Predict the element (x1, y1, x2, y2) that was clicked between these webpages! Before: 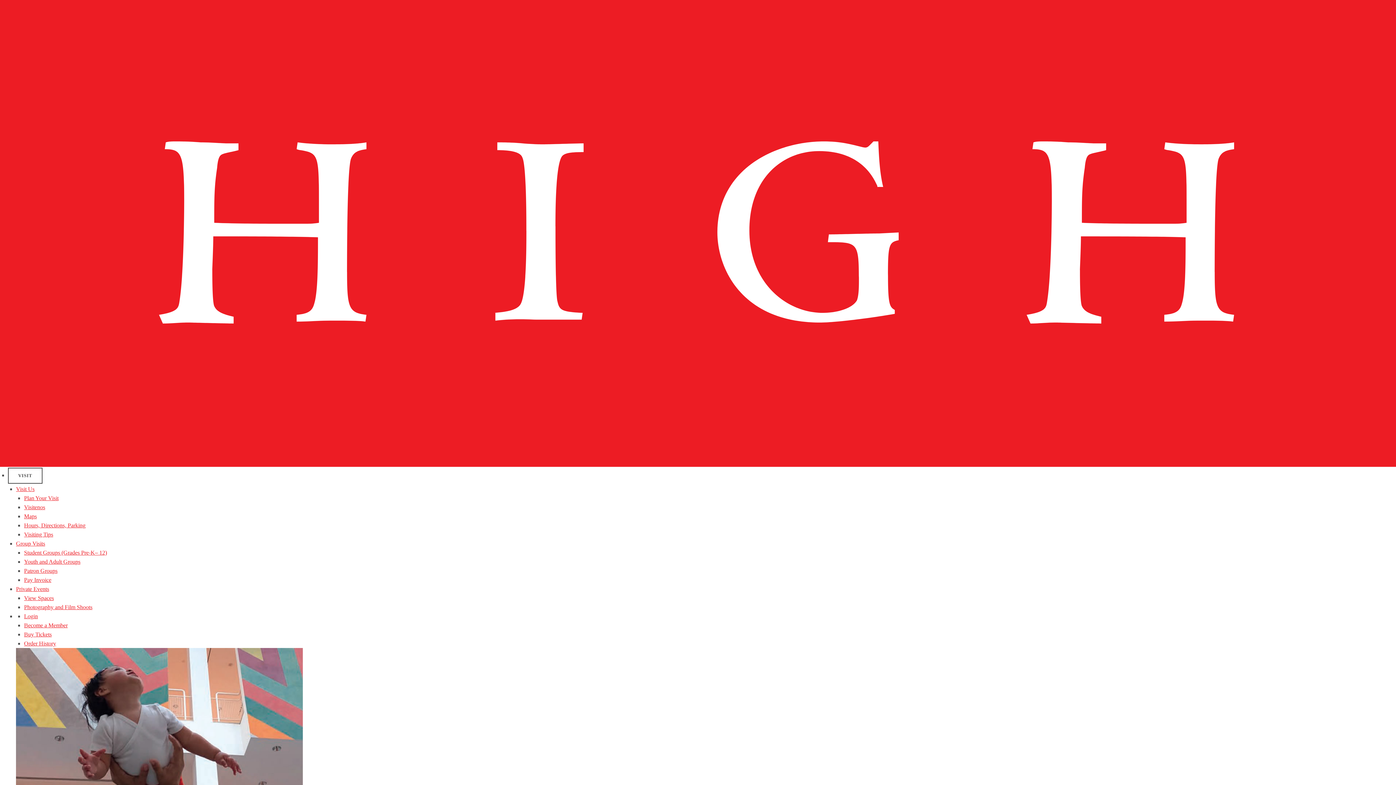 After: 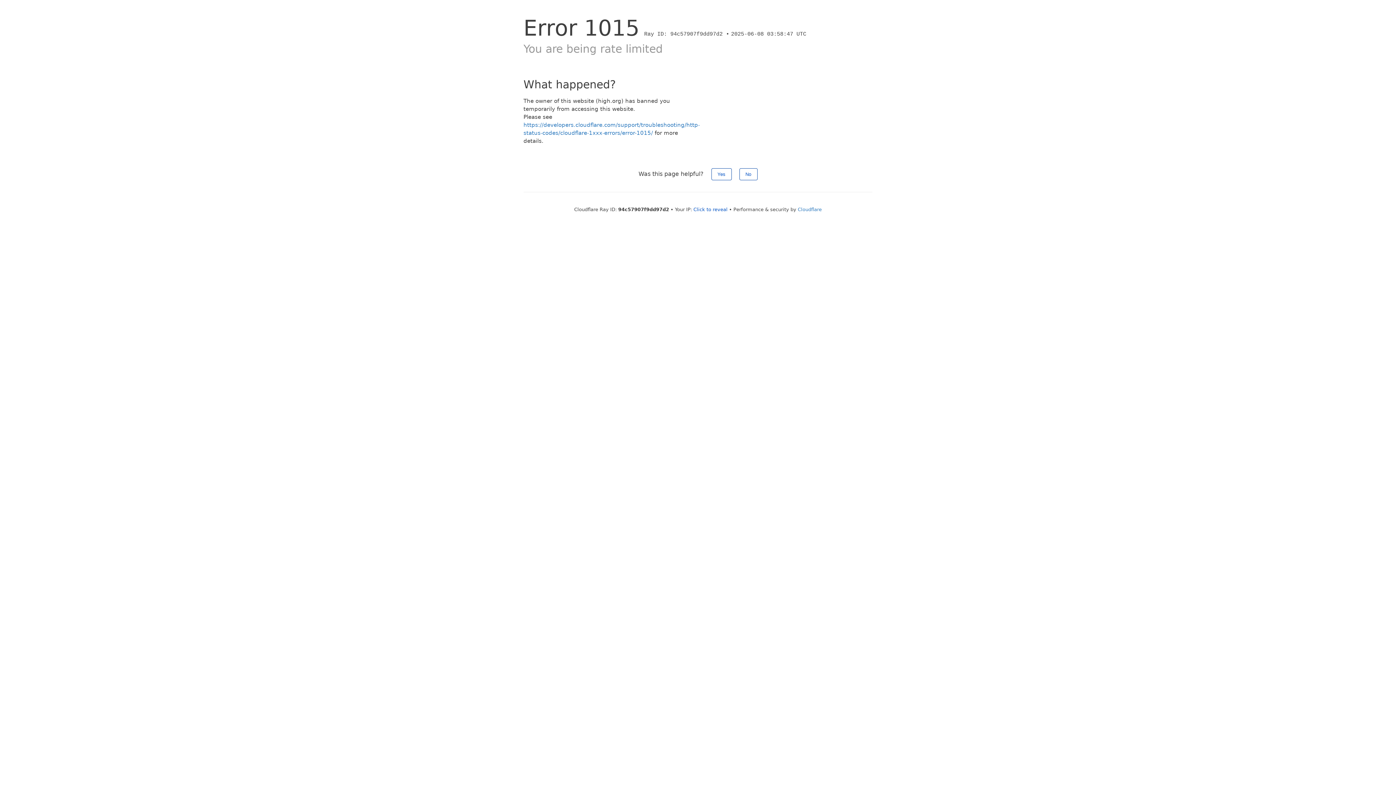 Action: label: Patron Groups bbox: (24, 568, 57, 574)